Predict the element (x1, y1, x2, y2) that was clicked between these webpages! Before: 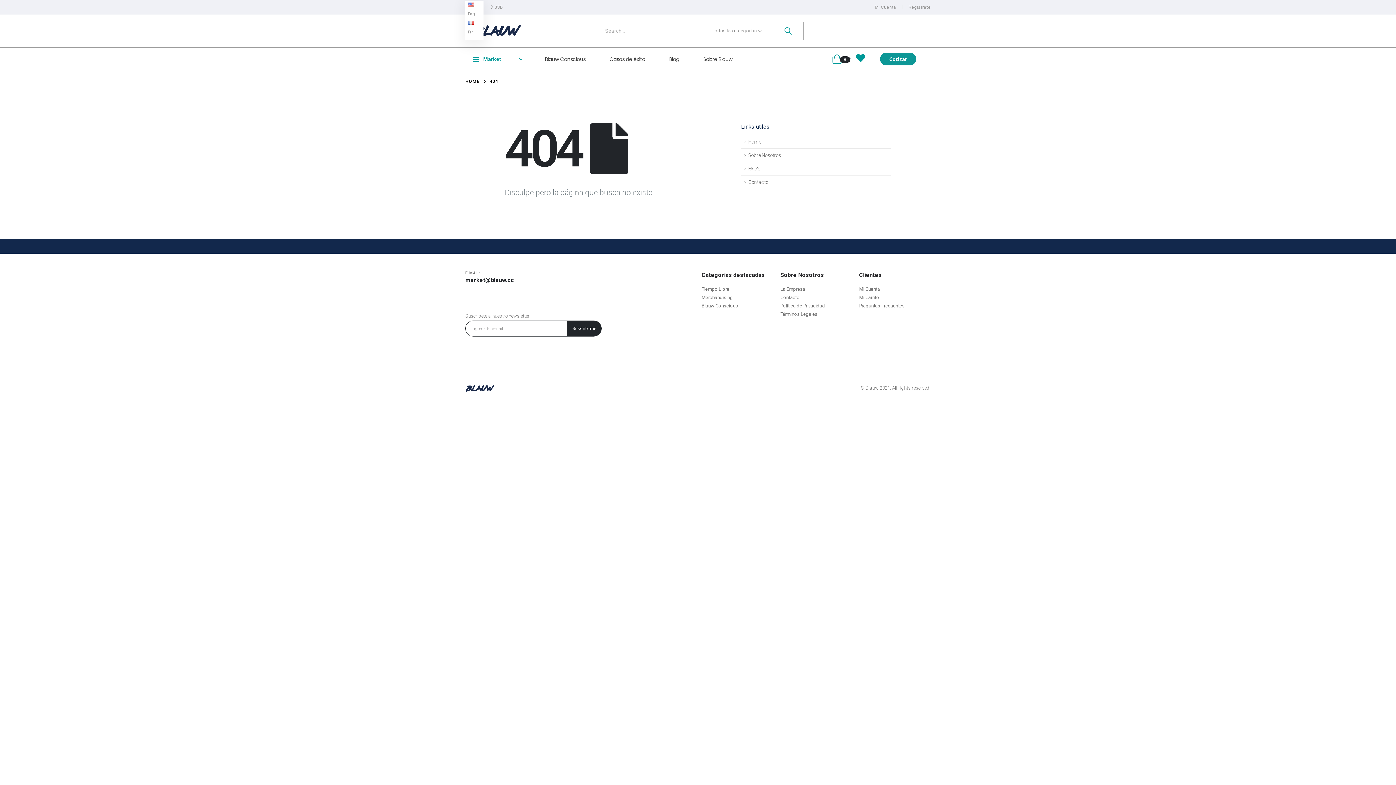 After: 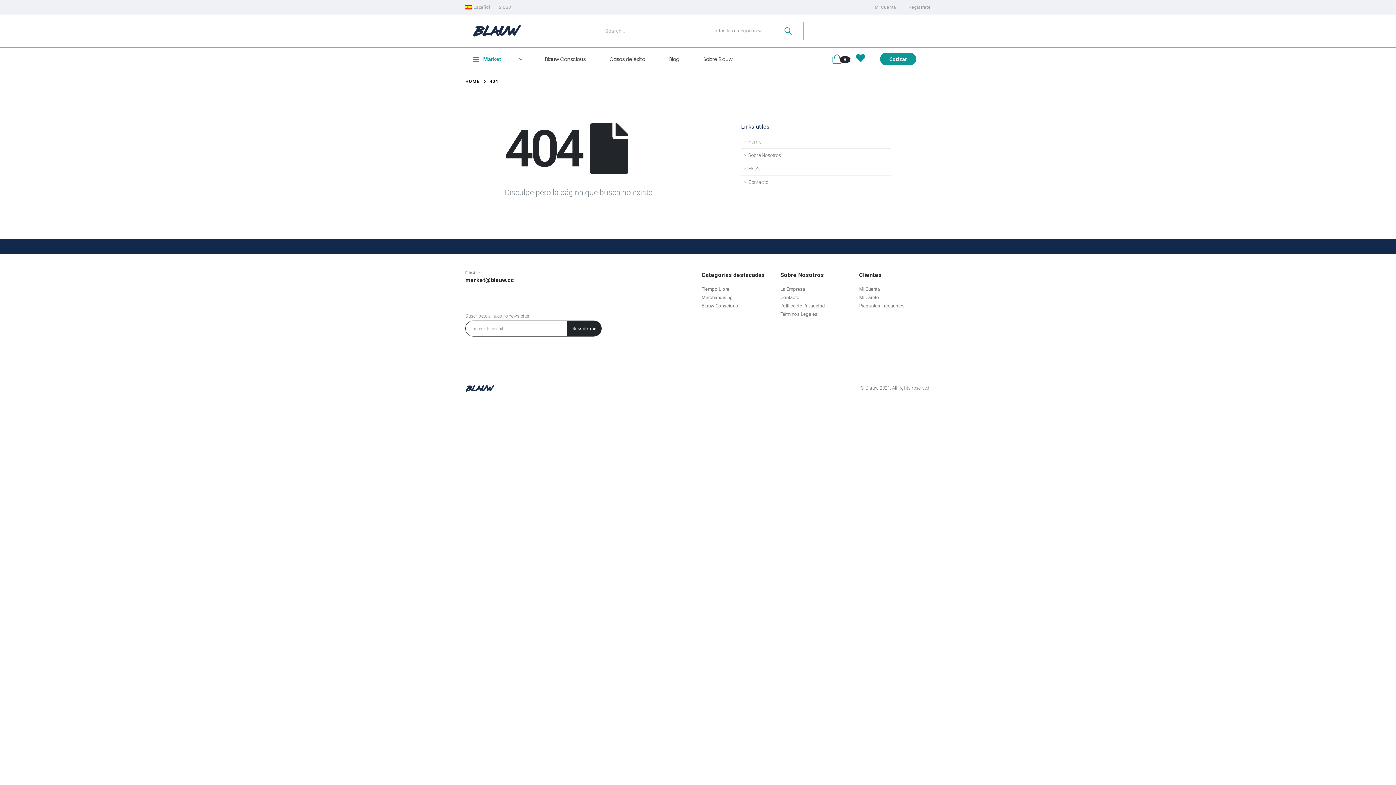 Action: bbox: (701, 303, 738, 308) label: Blauw Conscious